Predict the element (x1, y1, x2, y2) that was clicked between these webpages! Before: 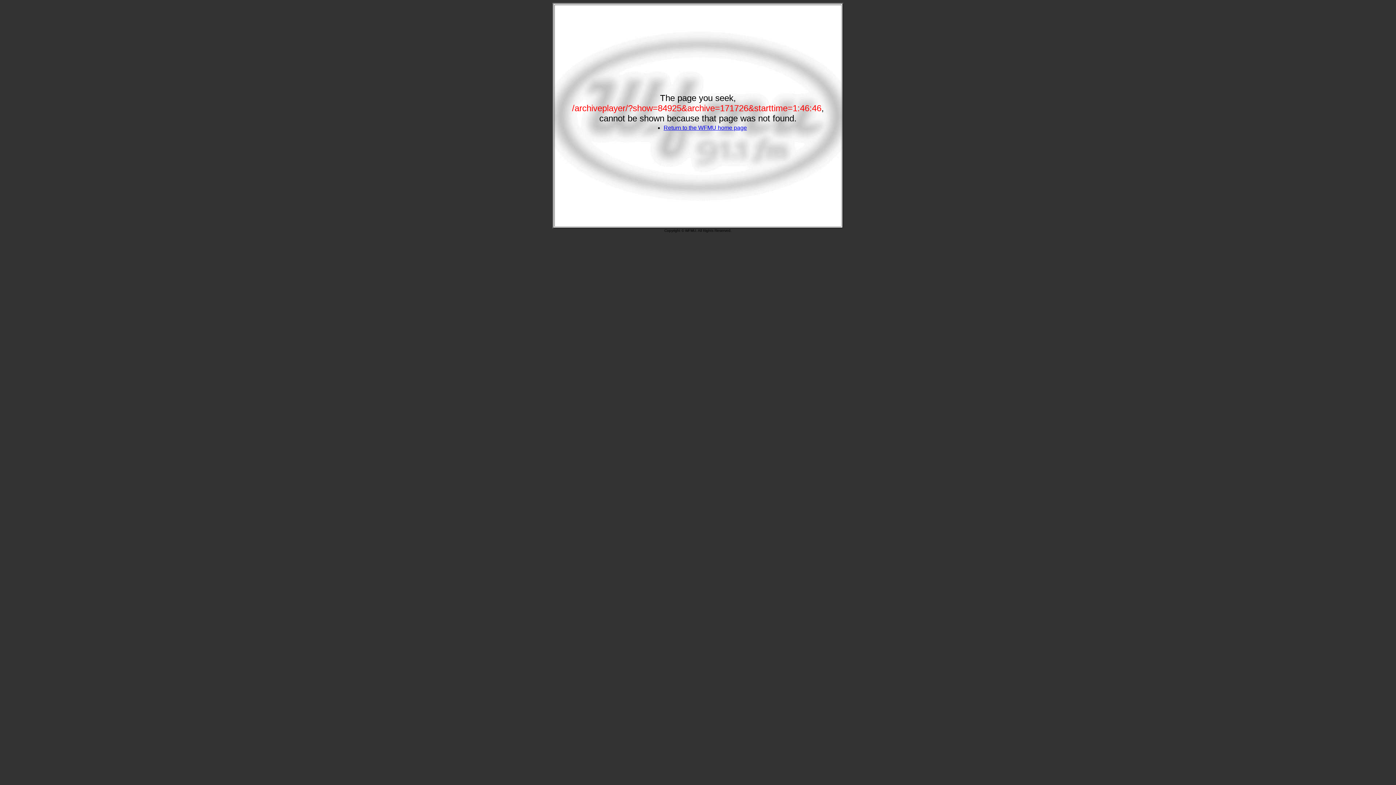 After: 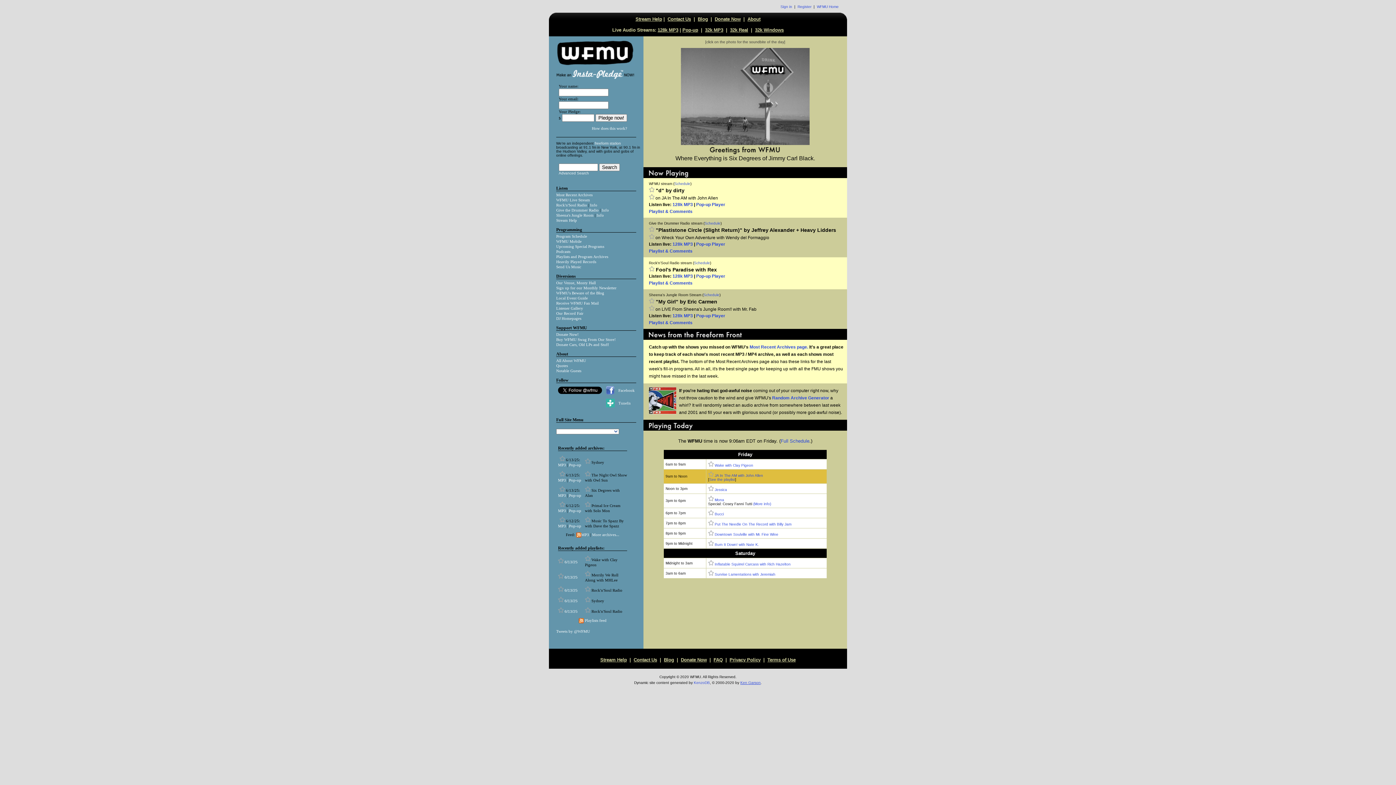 Action: label: Return to the WFMU home page bbox: (663, 124, 747, 130)